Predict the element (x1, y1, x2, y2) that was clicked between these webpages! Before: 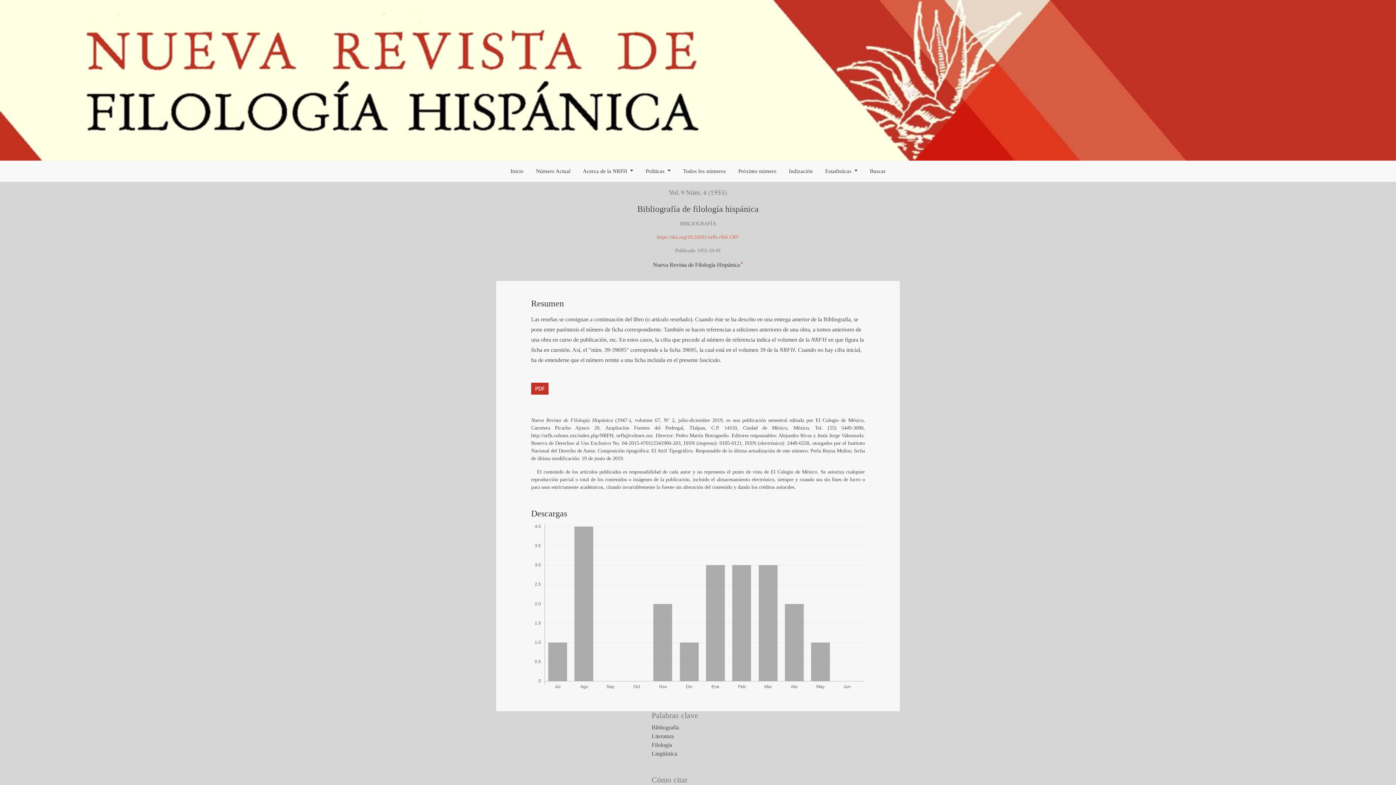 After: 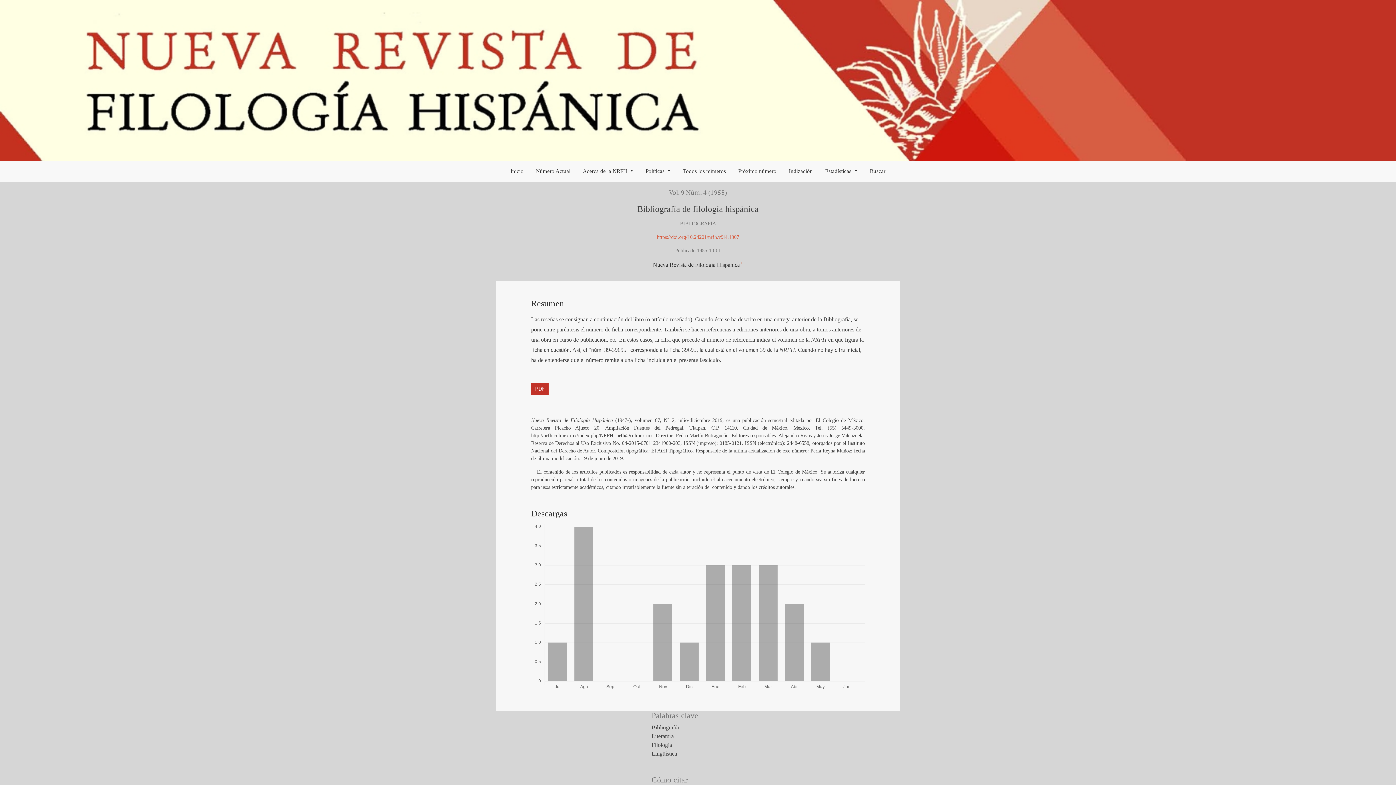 Action: bbox: (657, 234, 739, 239) label: https://doi.org/10.24201/nrfh.v9i4.1307